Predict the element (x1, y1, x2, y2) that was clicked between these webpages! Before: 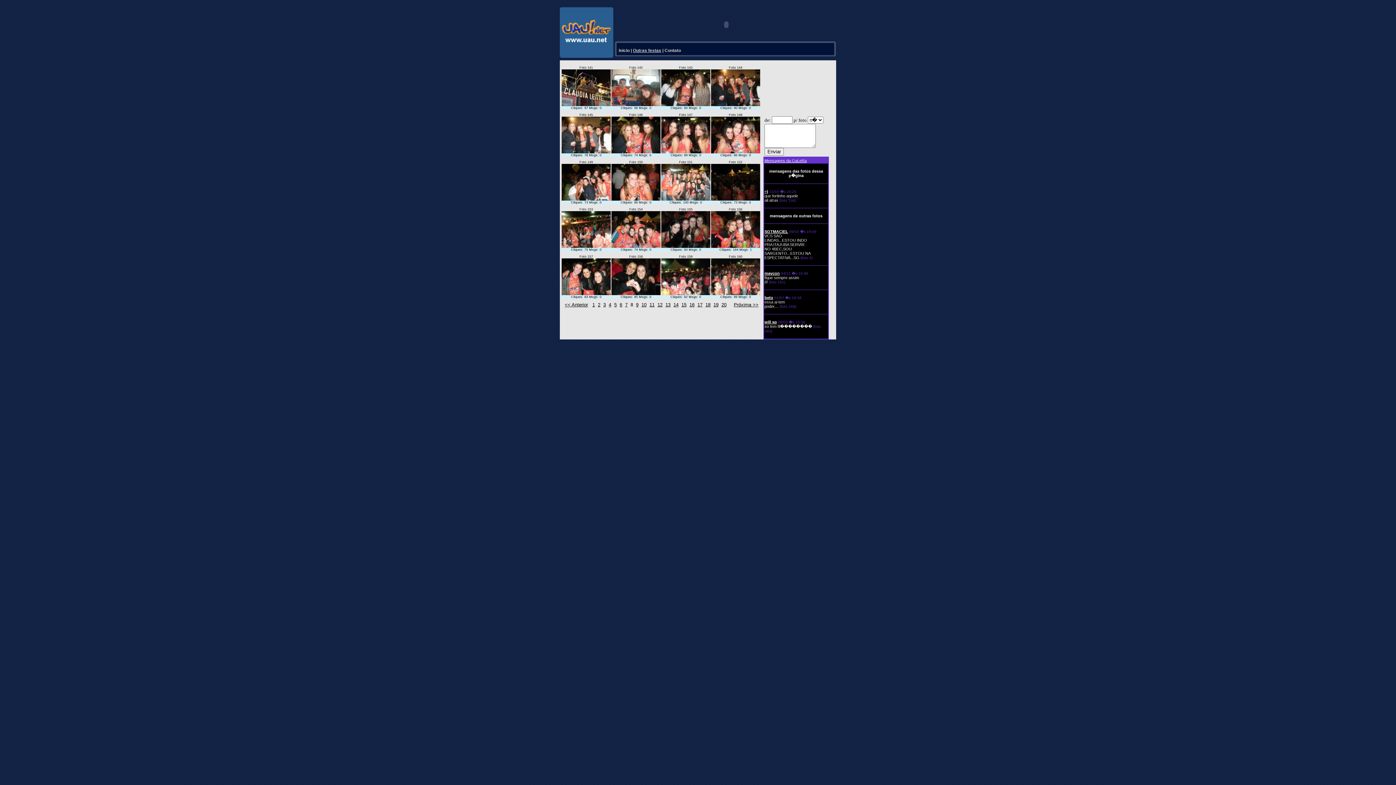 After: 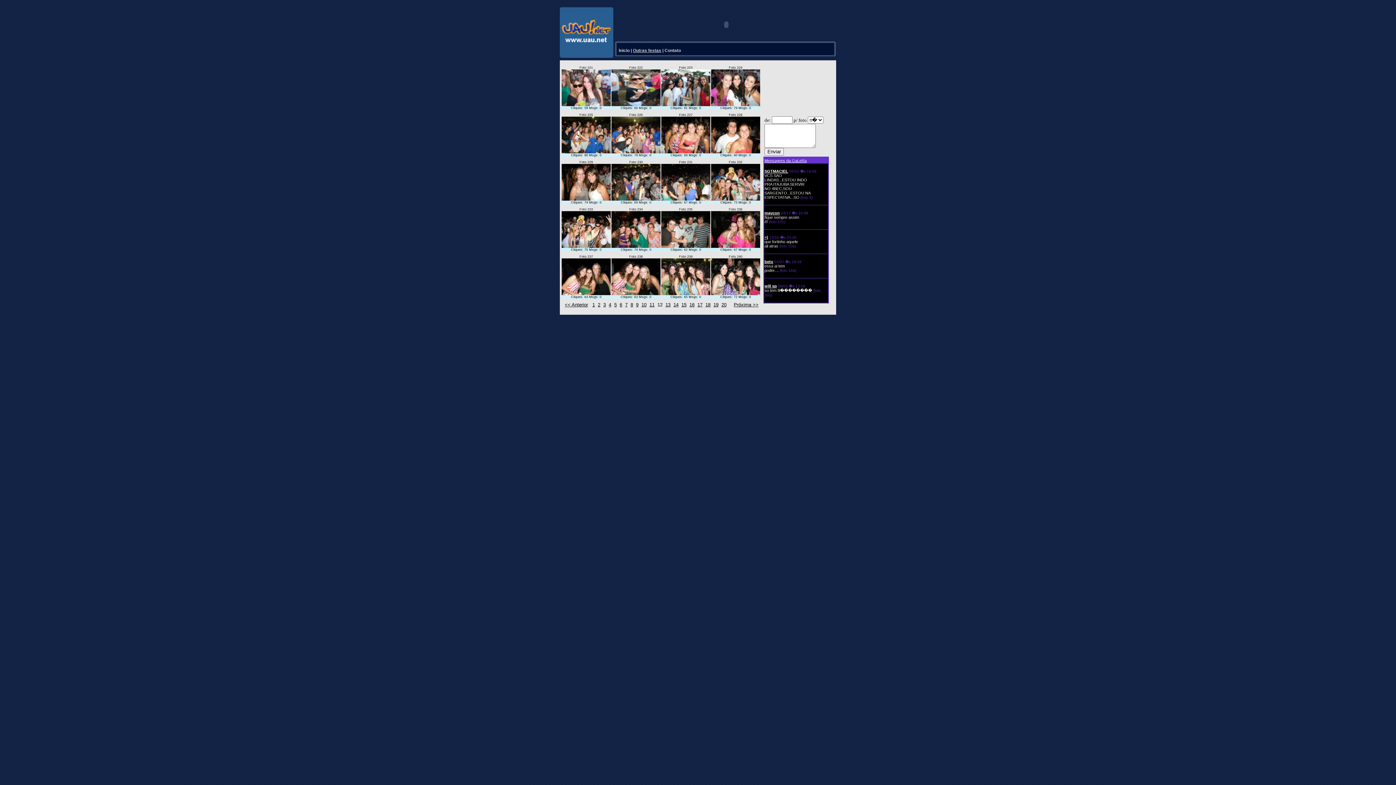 Action: bbox: (657, 302, 662, 307) label: 12